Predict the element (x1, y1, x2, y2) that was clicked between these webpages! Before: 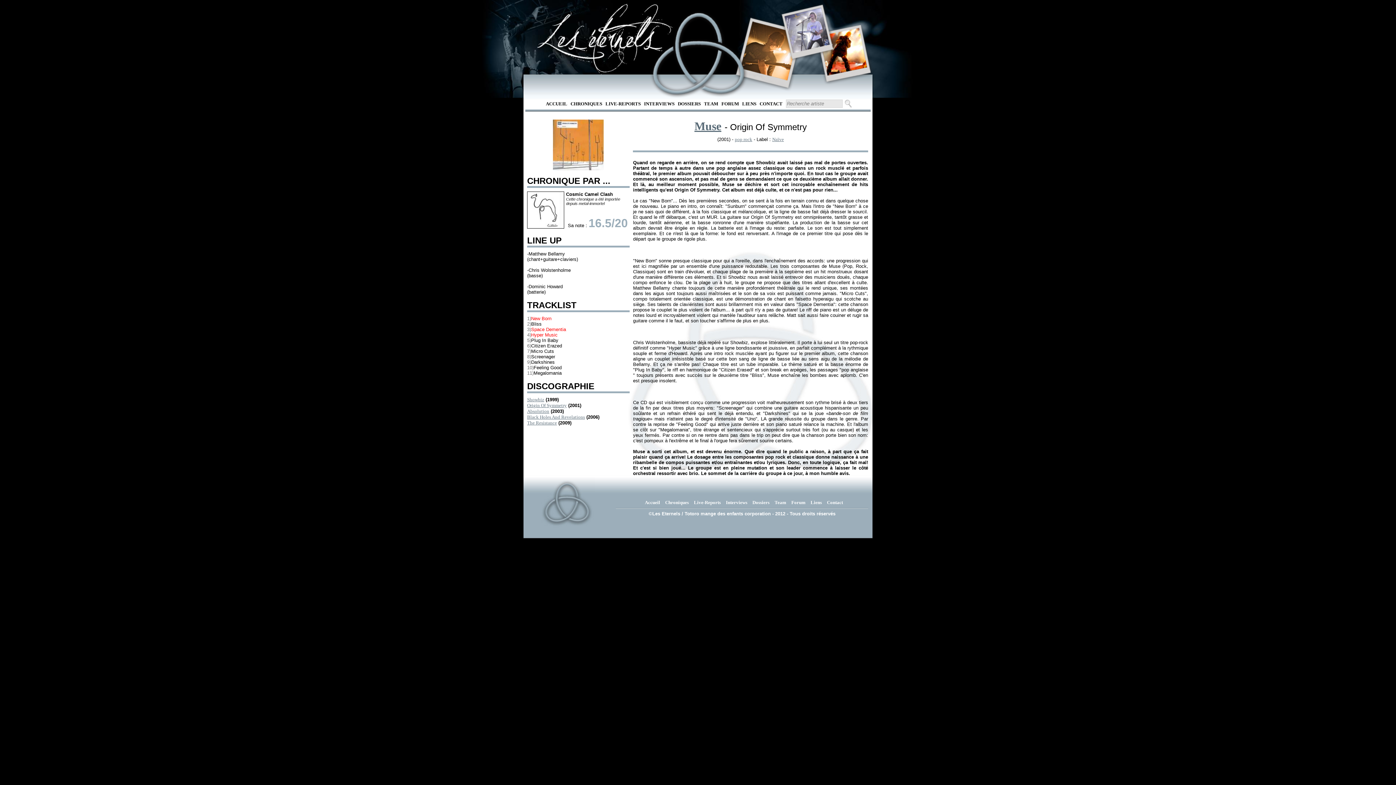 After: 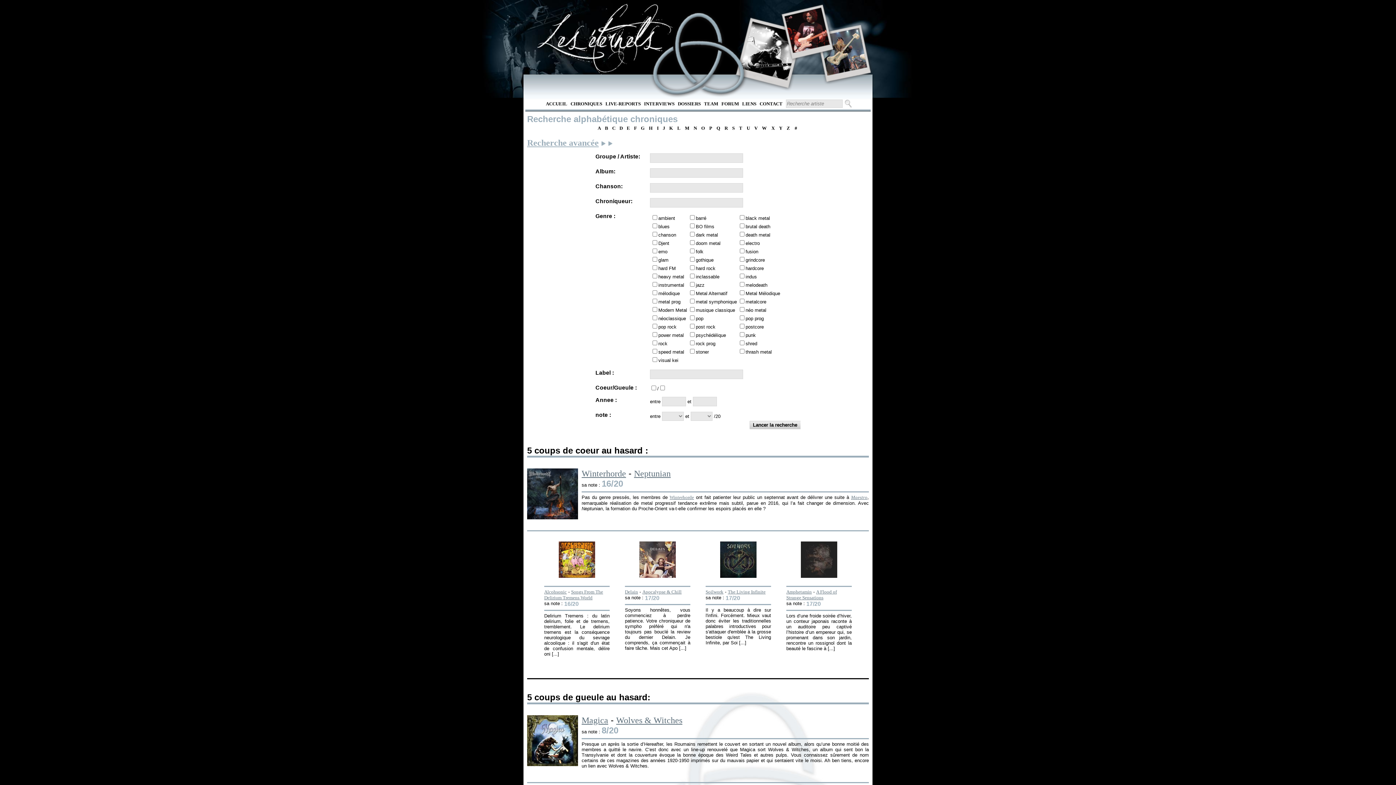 Action: bbox: (570, 101, 602, 106) label: CHRONIQUES